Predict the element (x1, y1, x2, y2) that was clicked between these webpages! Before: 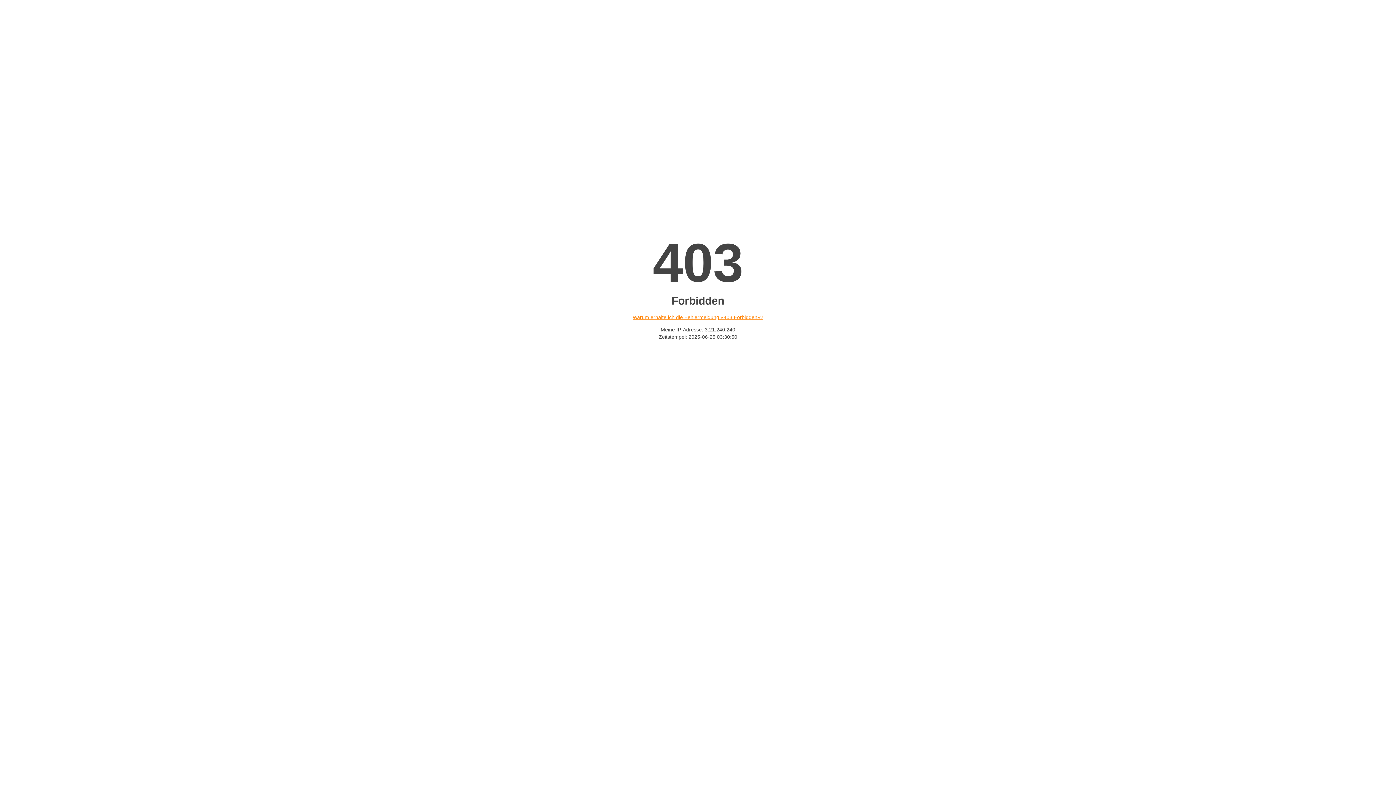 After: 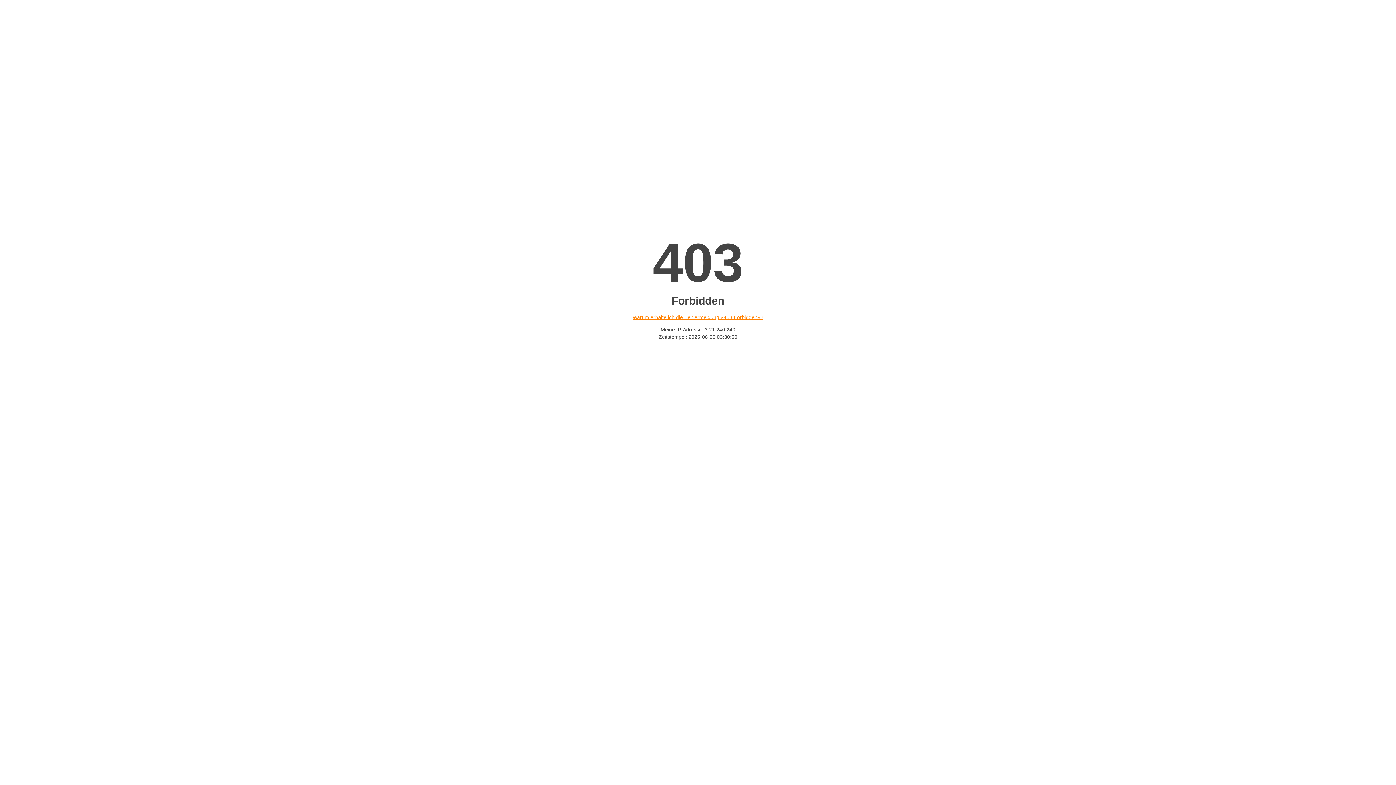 Action: bbox: (632, 314, 763, 320) label: Warum erhalte ich die Fehlermeldung «403 Forbidden»?